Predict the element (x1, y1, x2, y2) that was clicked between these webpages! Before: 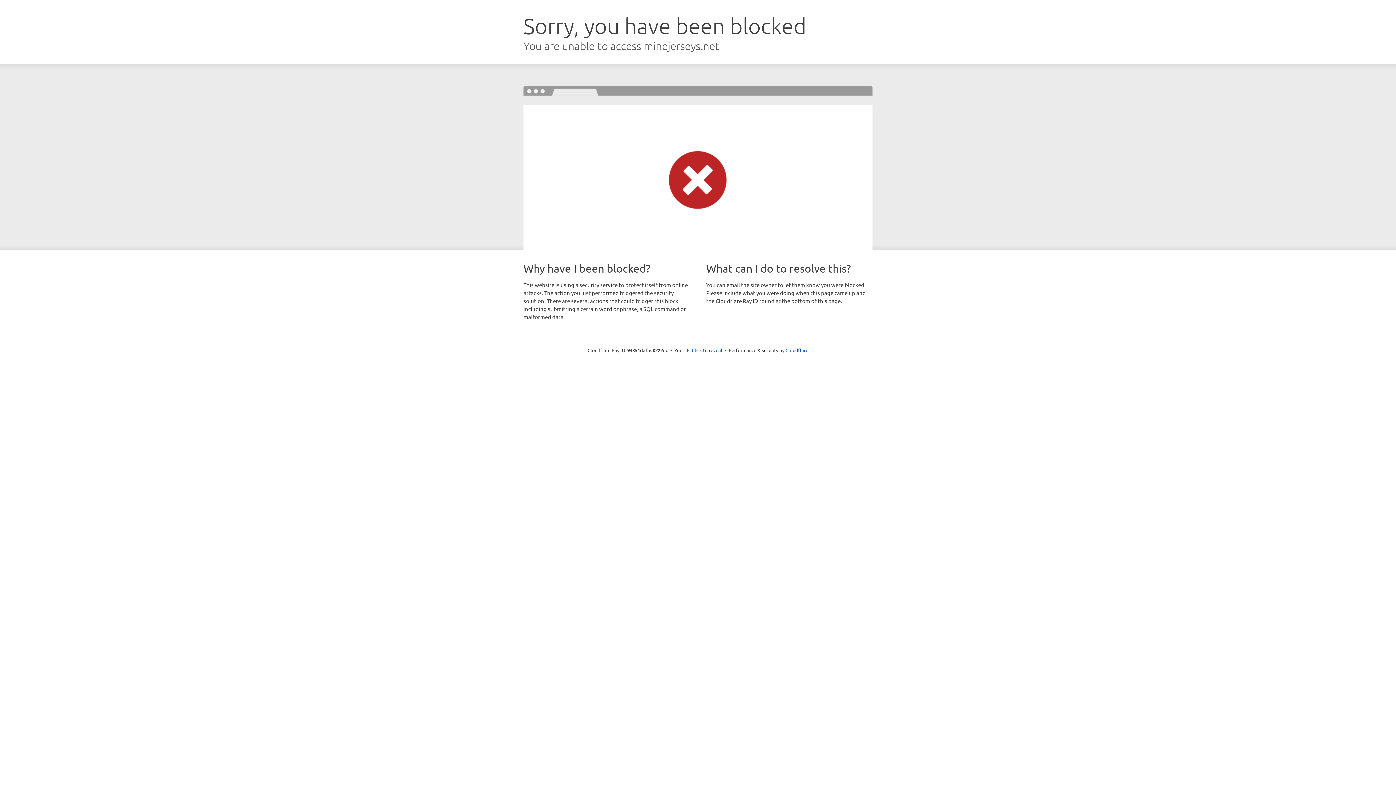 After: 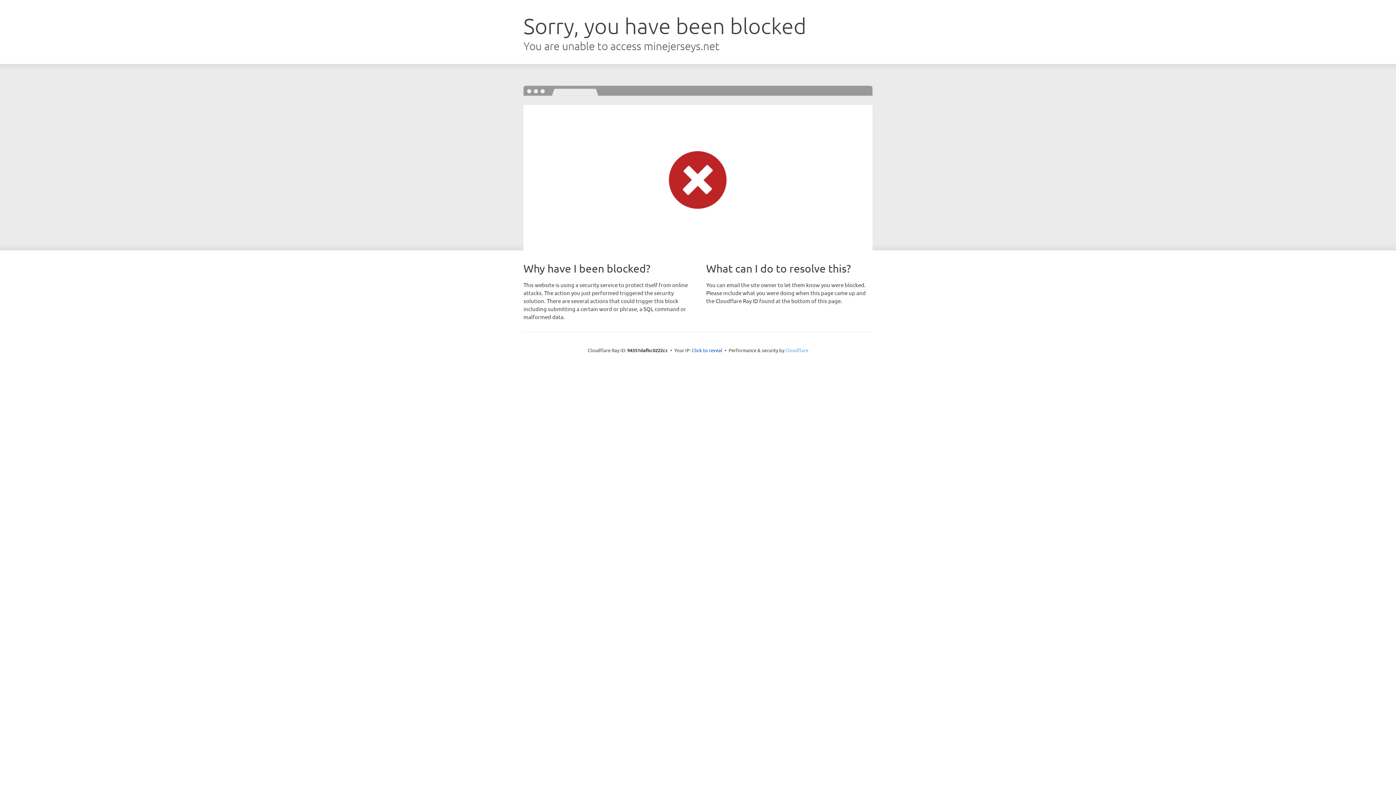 Action: bbox: (785, 347, 808, 353) label: Cloudflare